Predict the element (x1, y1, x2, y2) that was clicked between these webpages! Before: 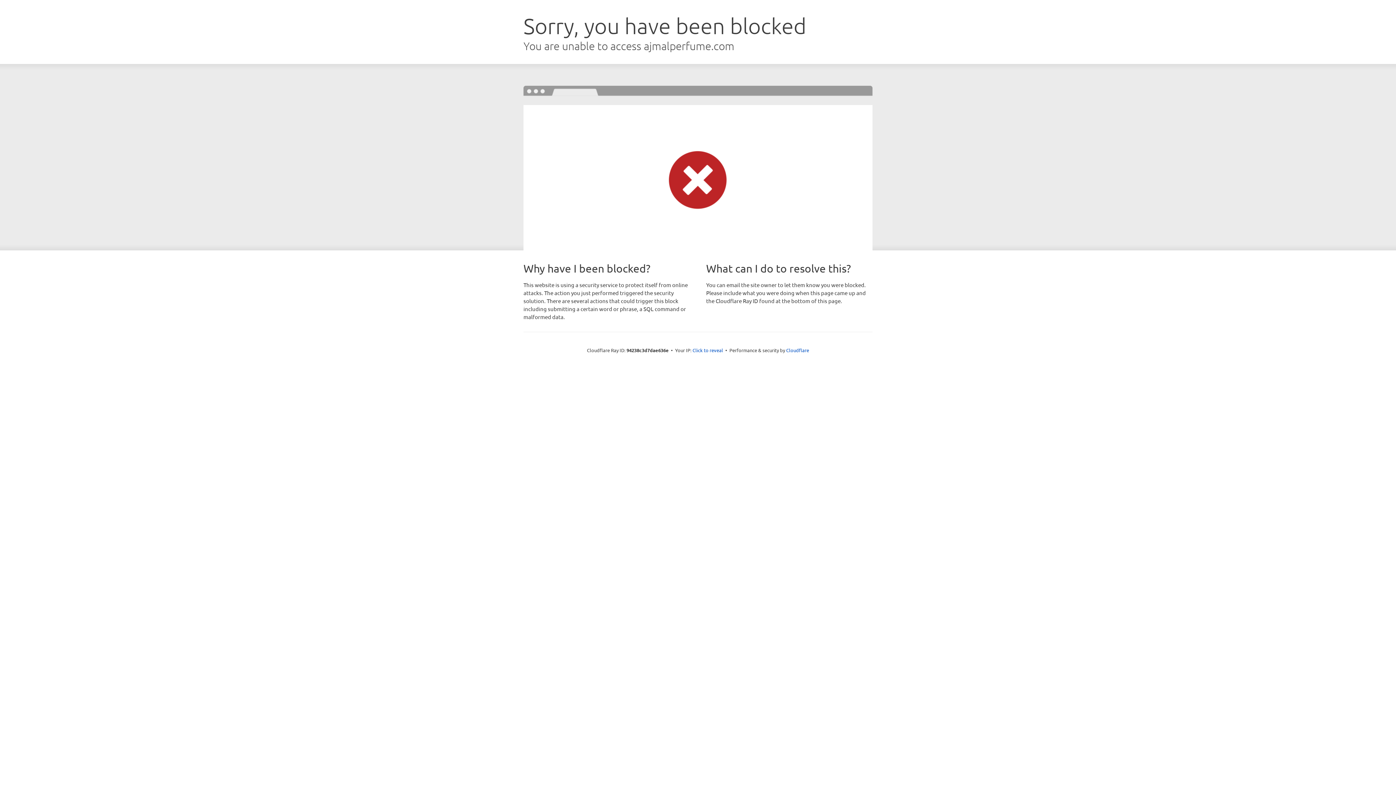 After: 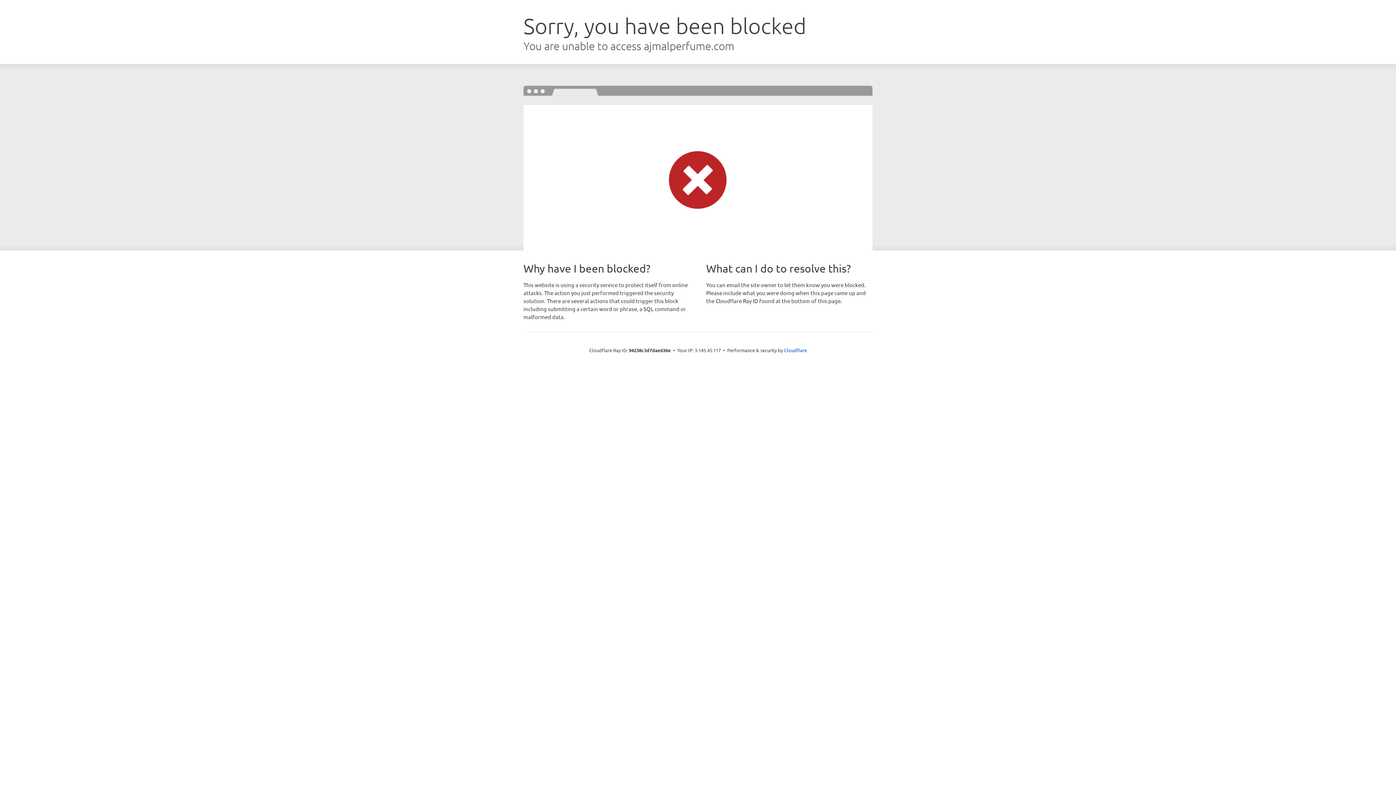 Action: bbox: (692, 346, 723, 353) label: Click to reveal